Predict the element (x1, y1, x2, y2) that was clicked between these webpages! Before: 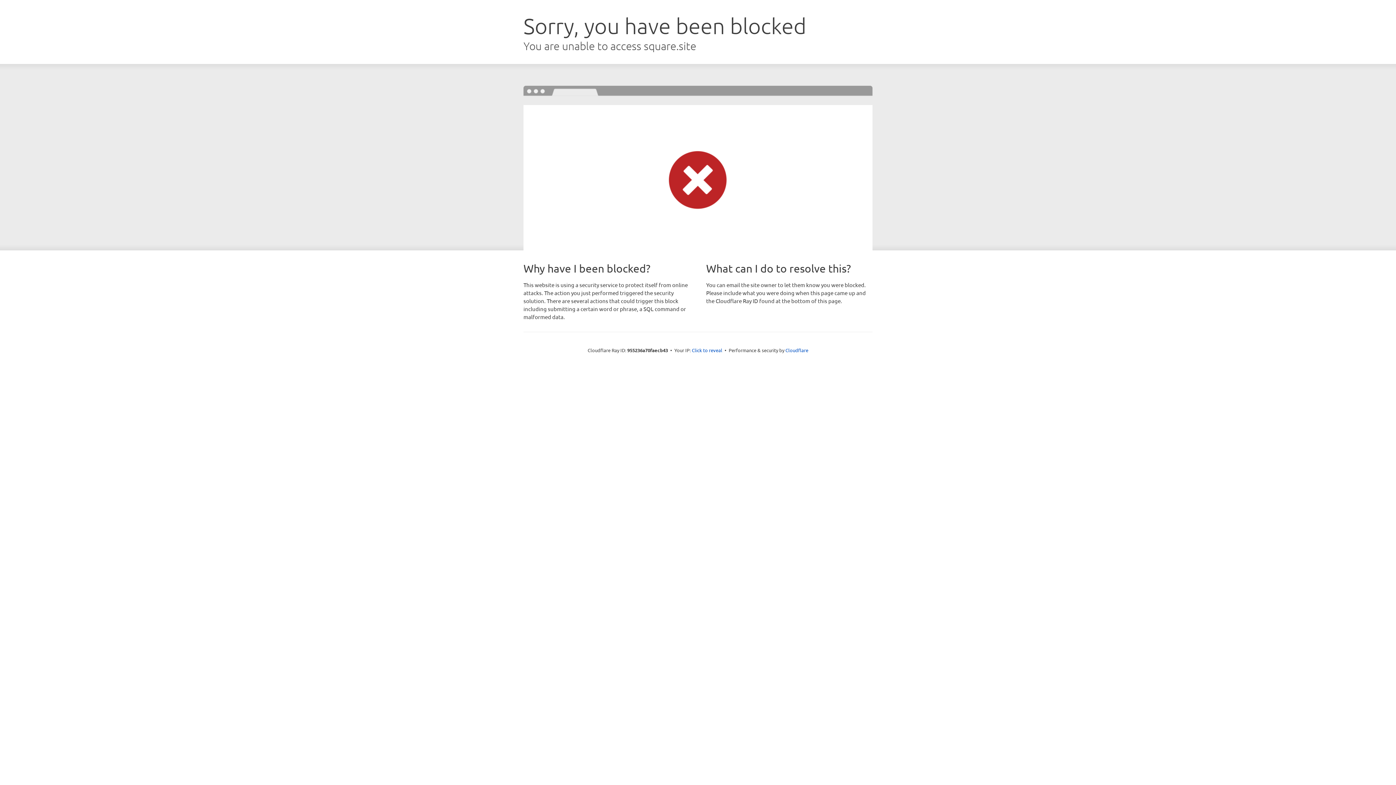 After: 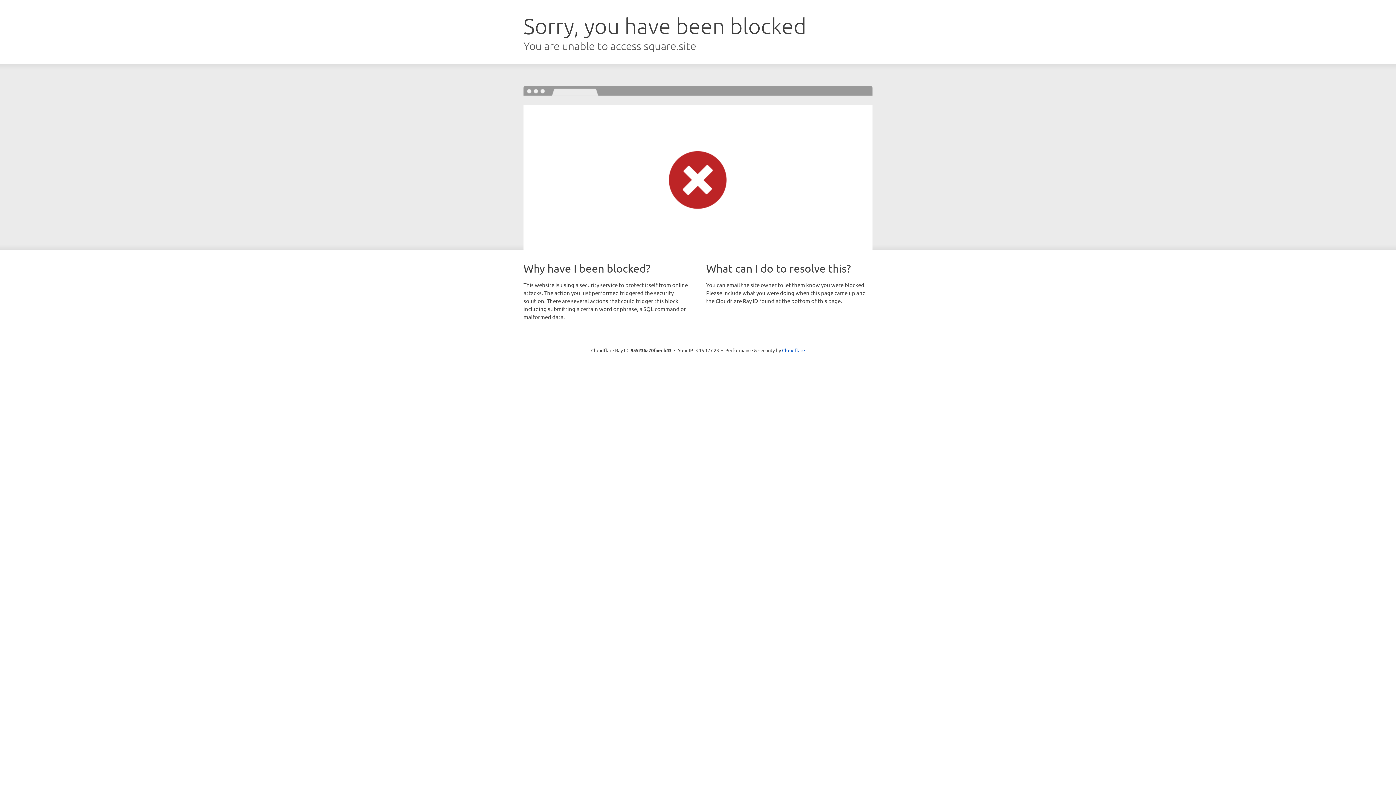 Action: bbox: (692, 346, 722, 353) label: Click to reveal